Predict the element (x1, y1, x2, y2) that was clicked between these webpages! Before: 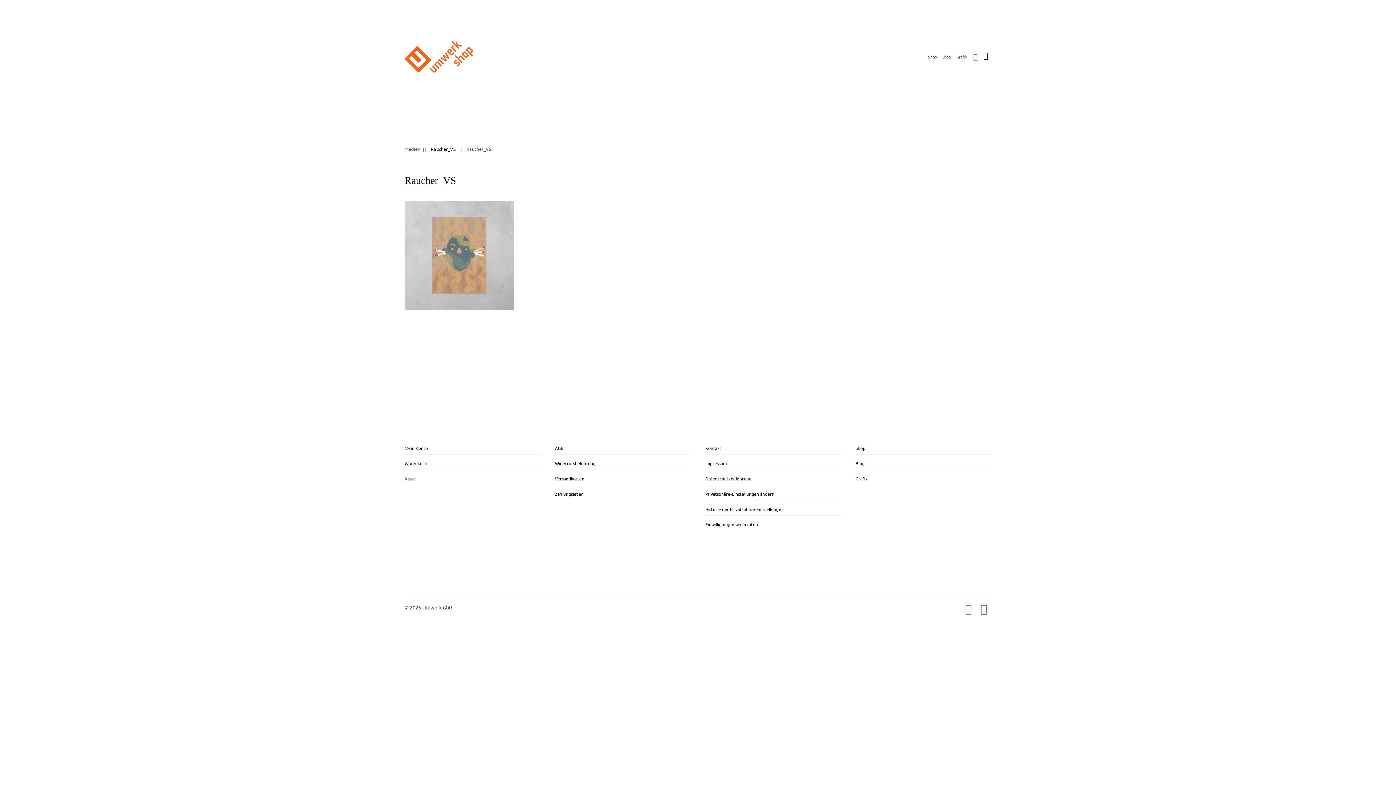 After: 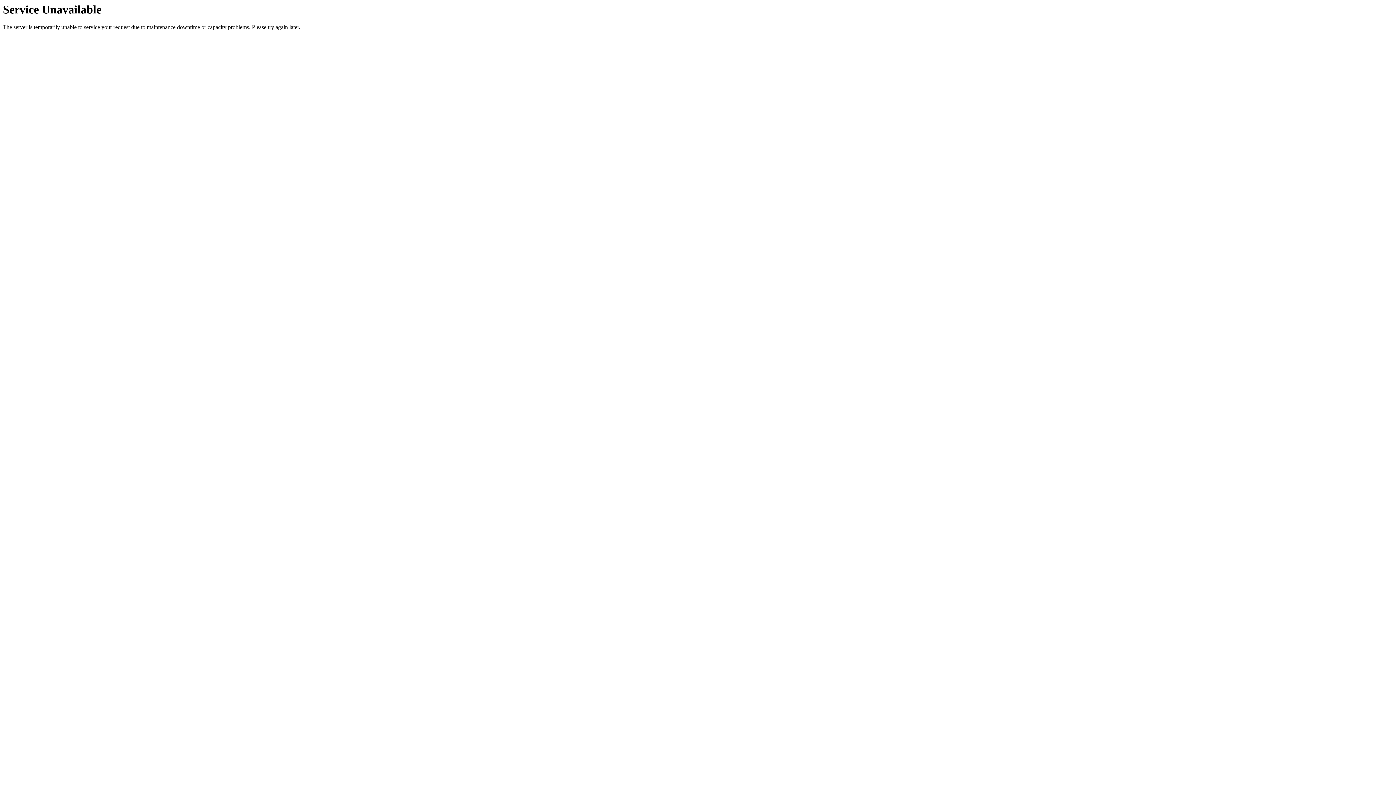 Action: label: Kontakt bbox: (705, 445, 721, 451)